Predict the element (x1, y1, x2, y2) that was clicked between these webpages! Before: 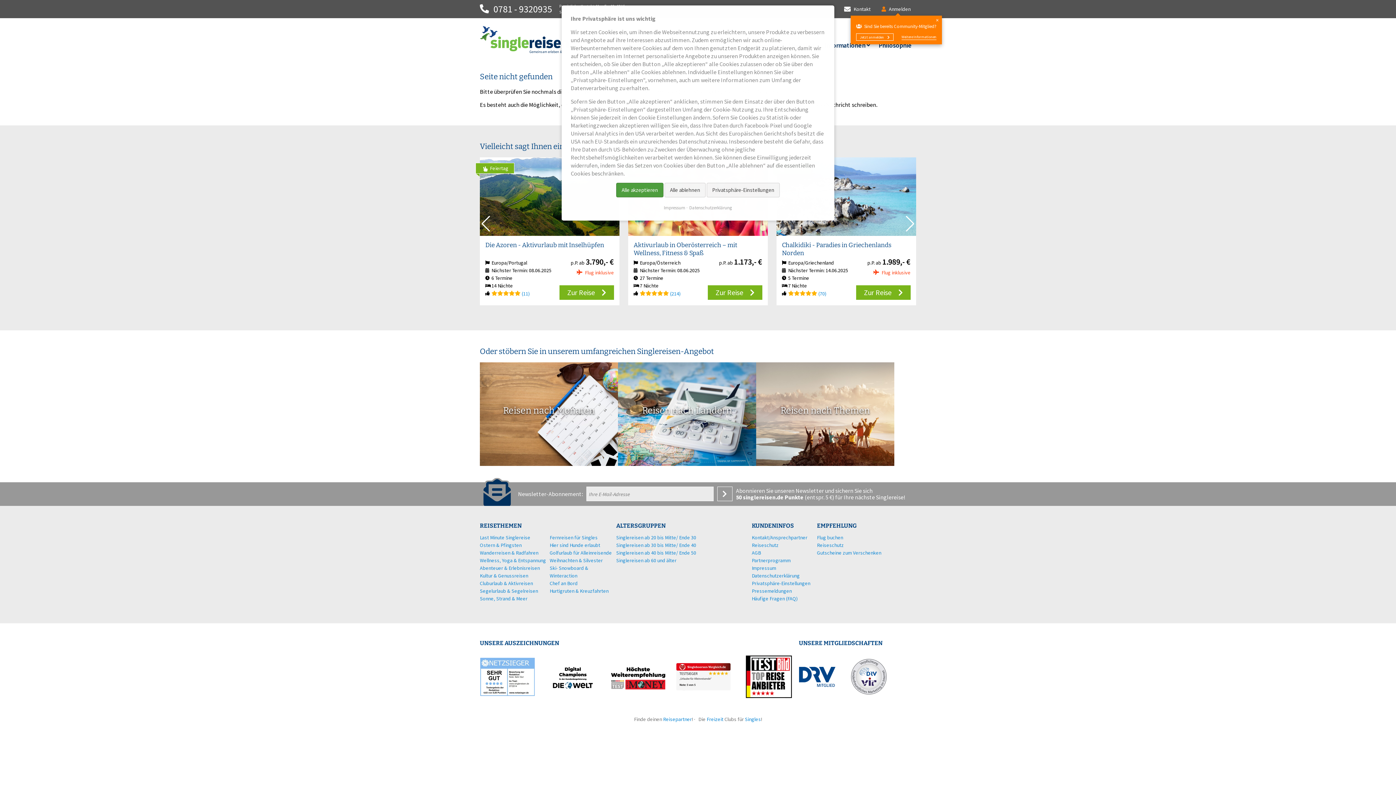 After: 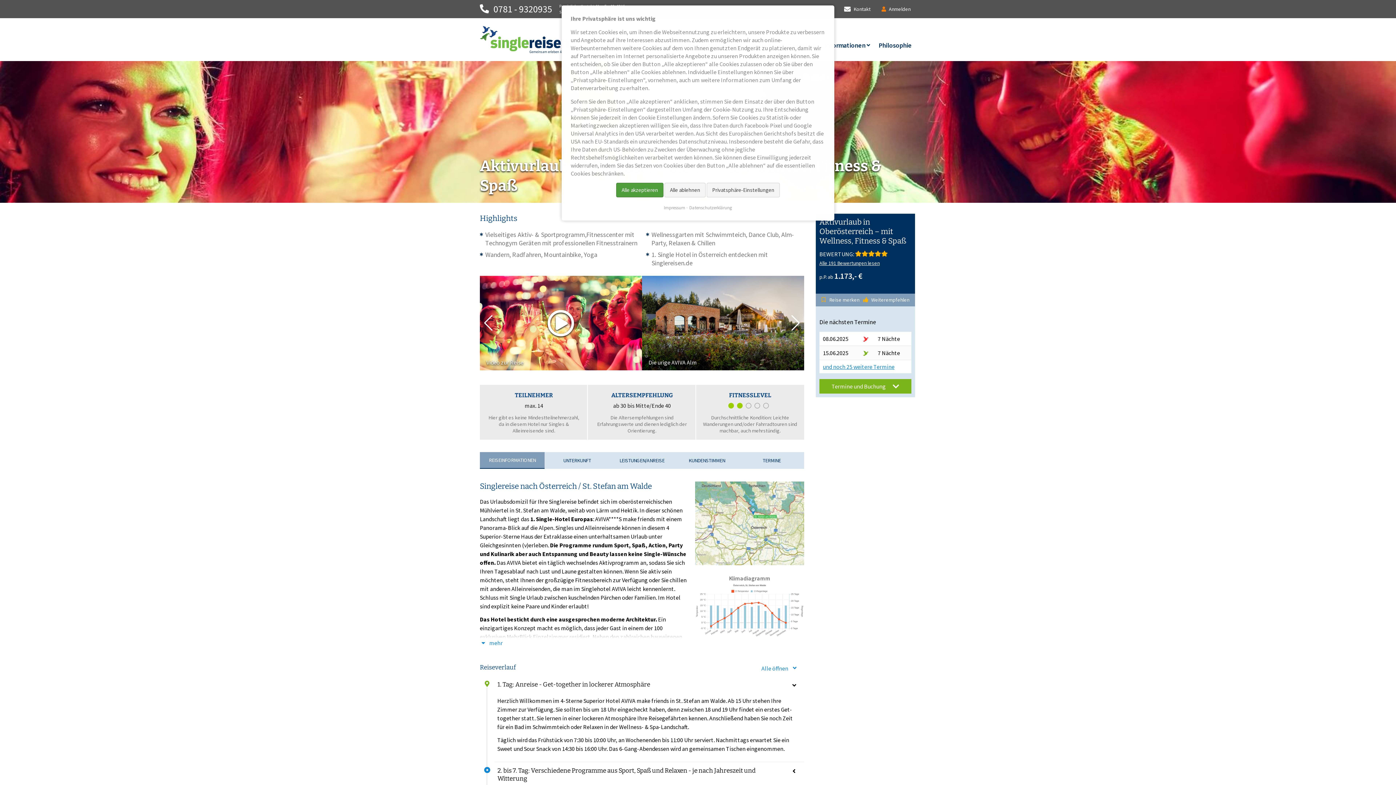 Action: label: Zur Reise bbox: (708, 285, 762, 300)